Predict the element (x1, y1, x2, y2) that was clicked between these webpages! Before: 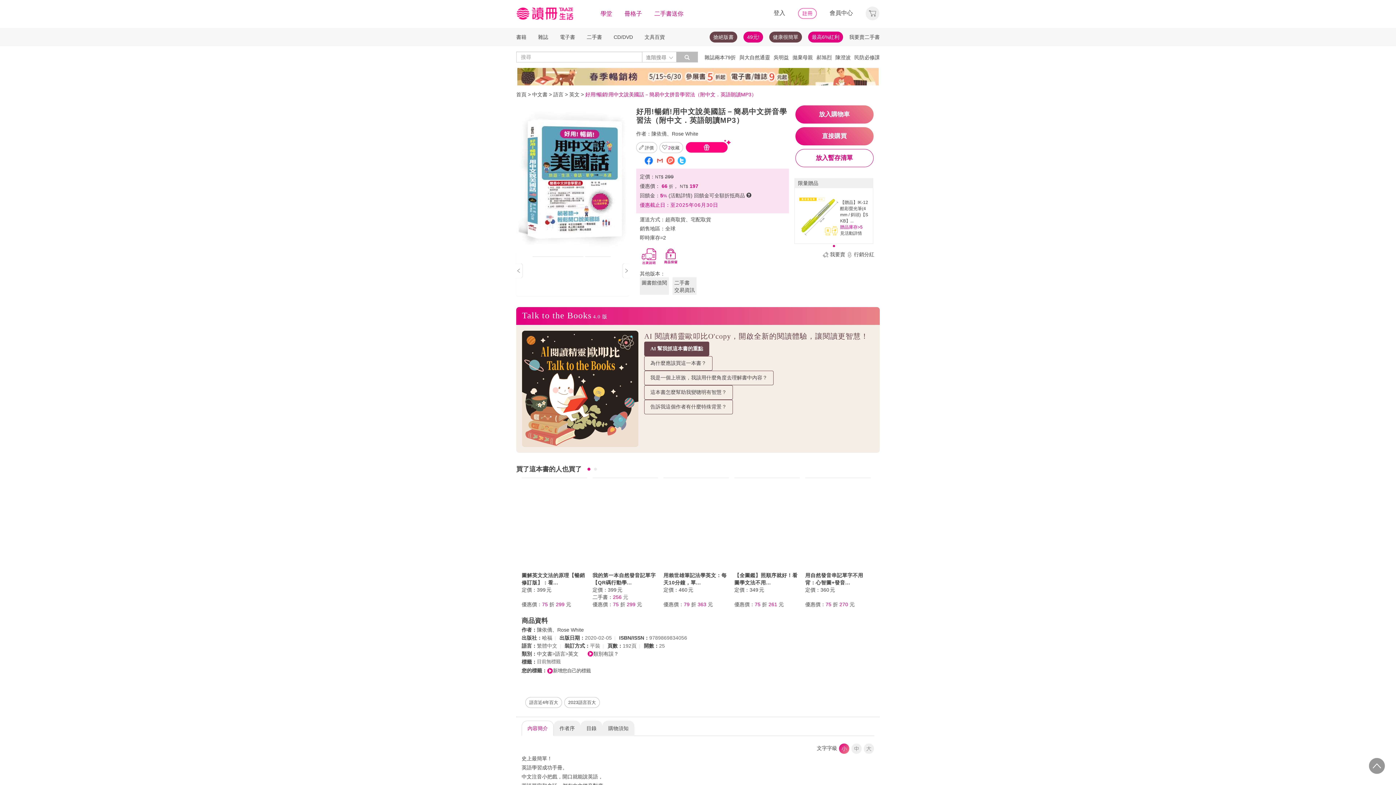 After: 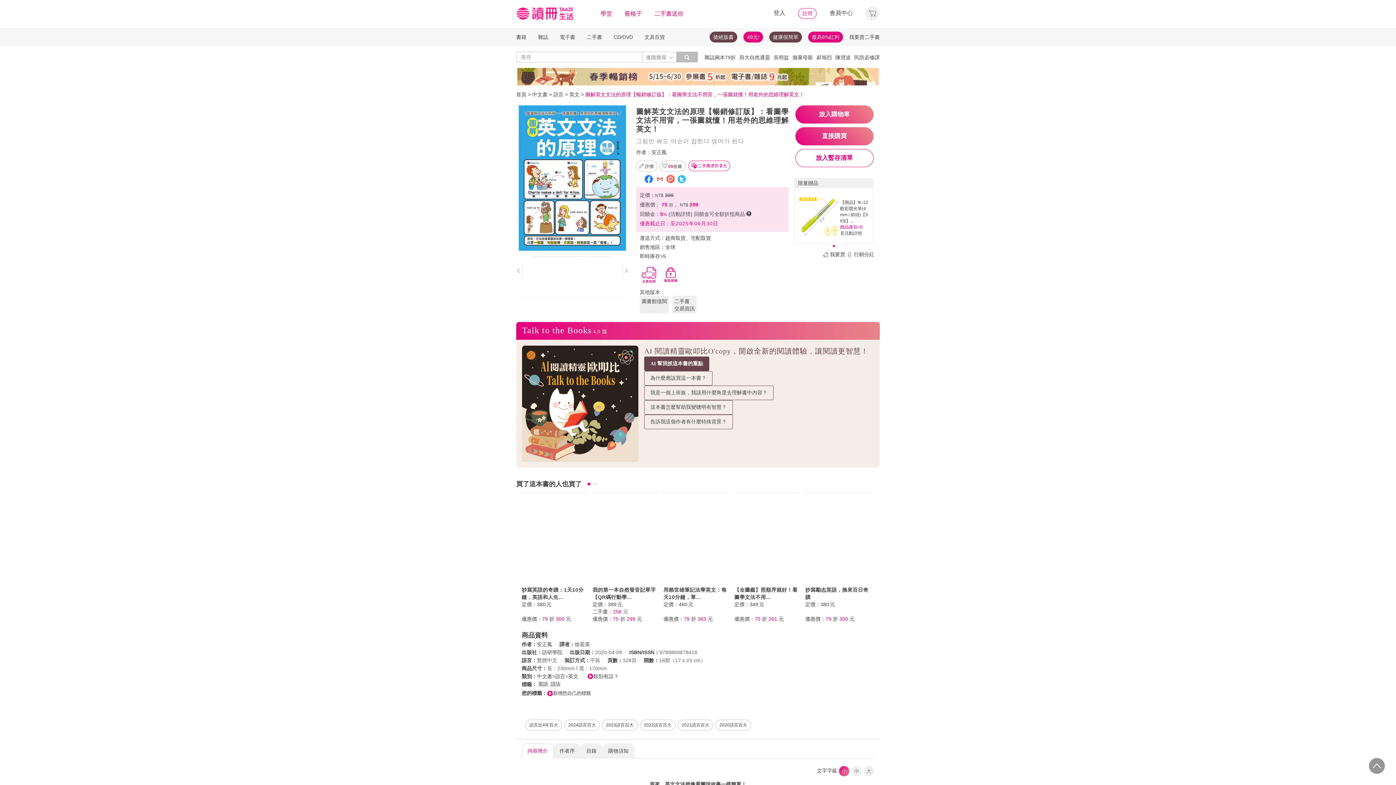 Action: bbox: (521, 477, 587, 478)